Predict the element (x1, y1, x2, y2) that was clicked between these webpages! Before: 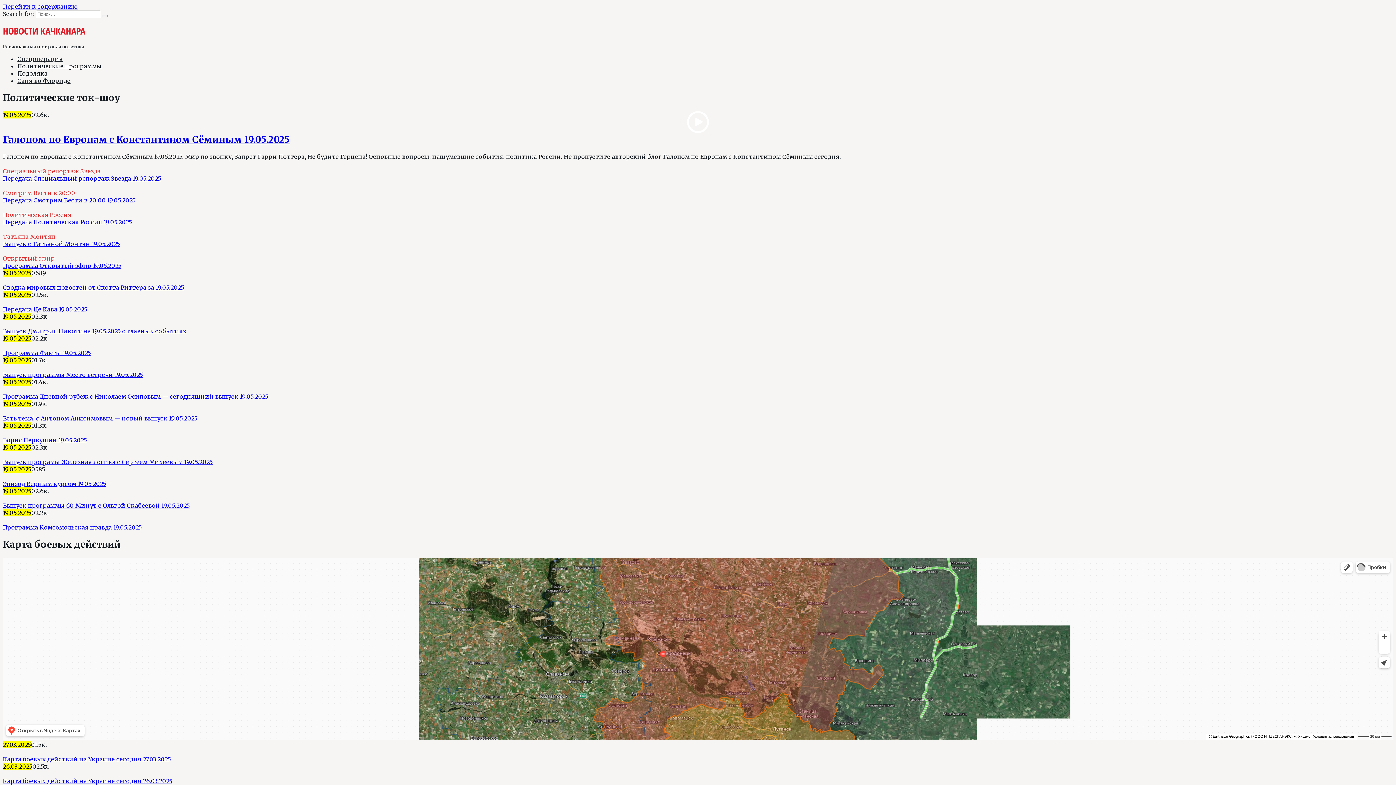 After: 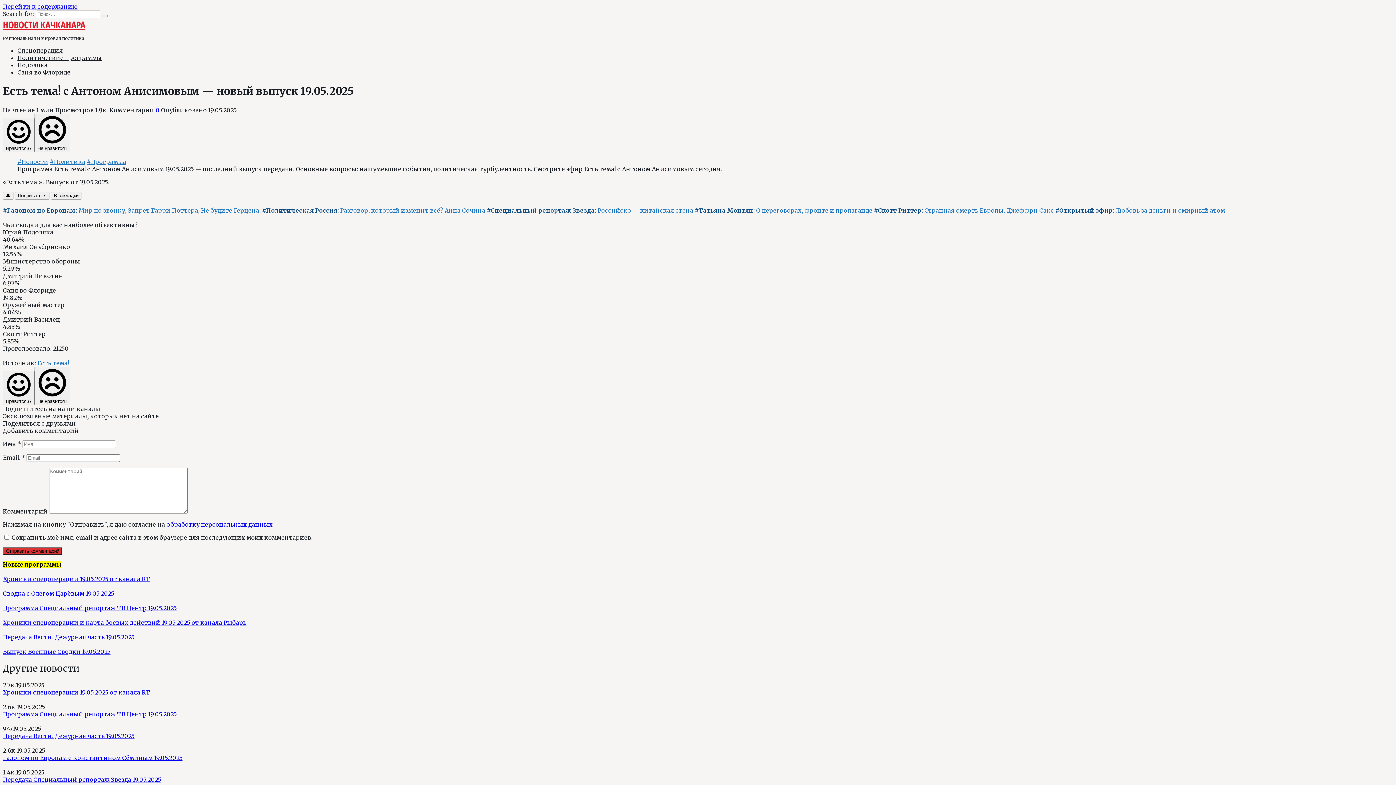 Action: bbox: (2, 414, 197, 422) label: Есть тема! с Антоном Анисимовым — новый выпуск 19.05.2025